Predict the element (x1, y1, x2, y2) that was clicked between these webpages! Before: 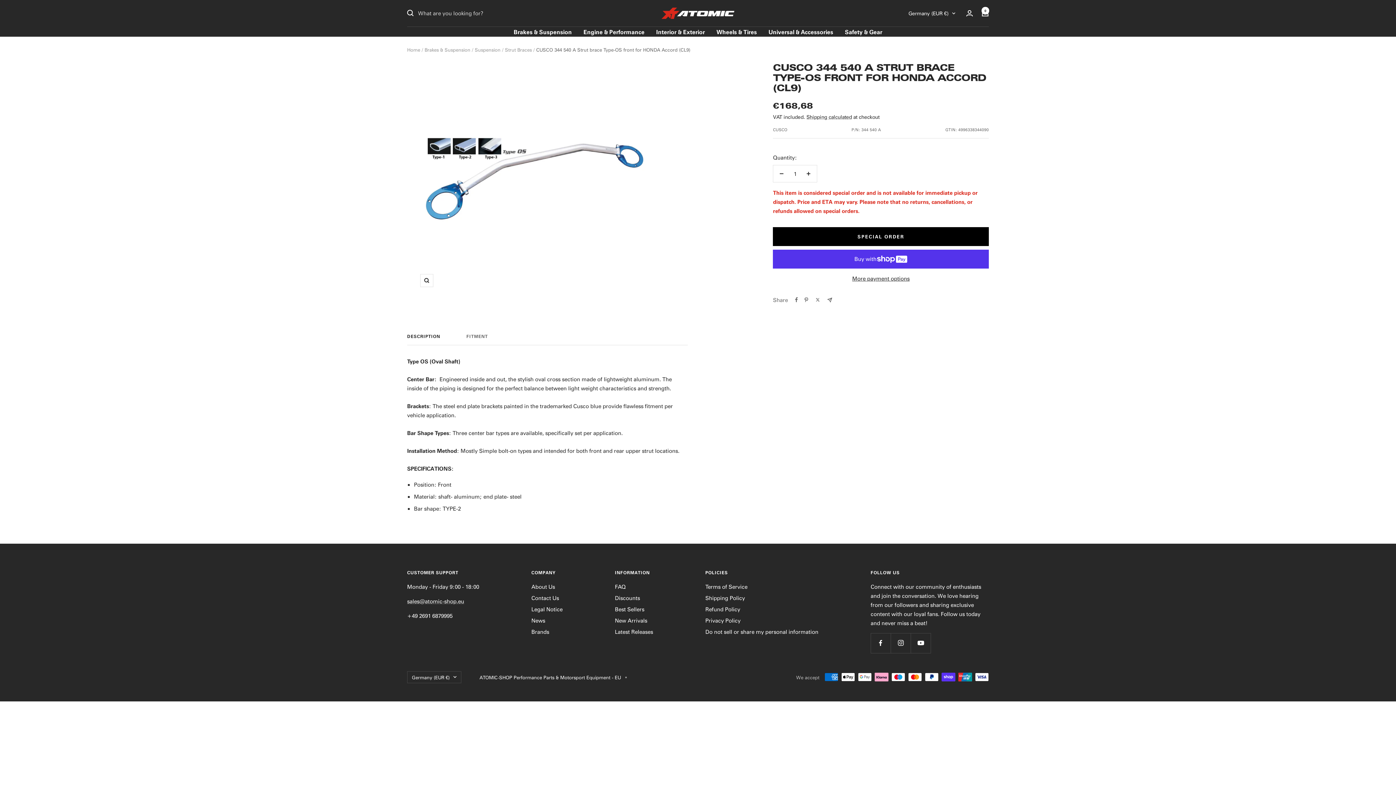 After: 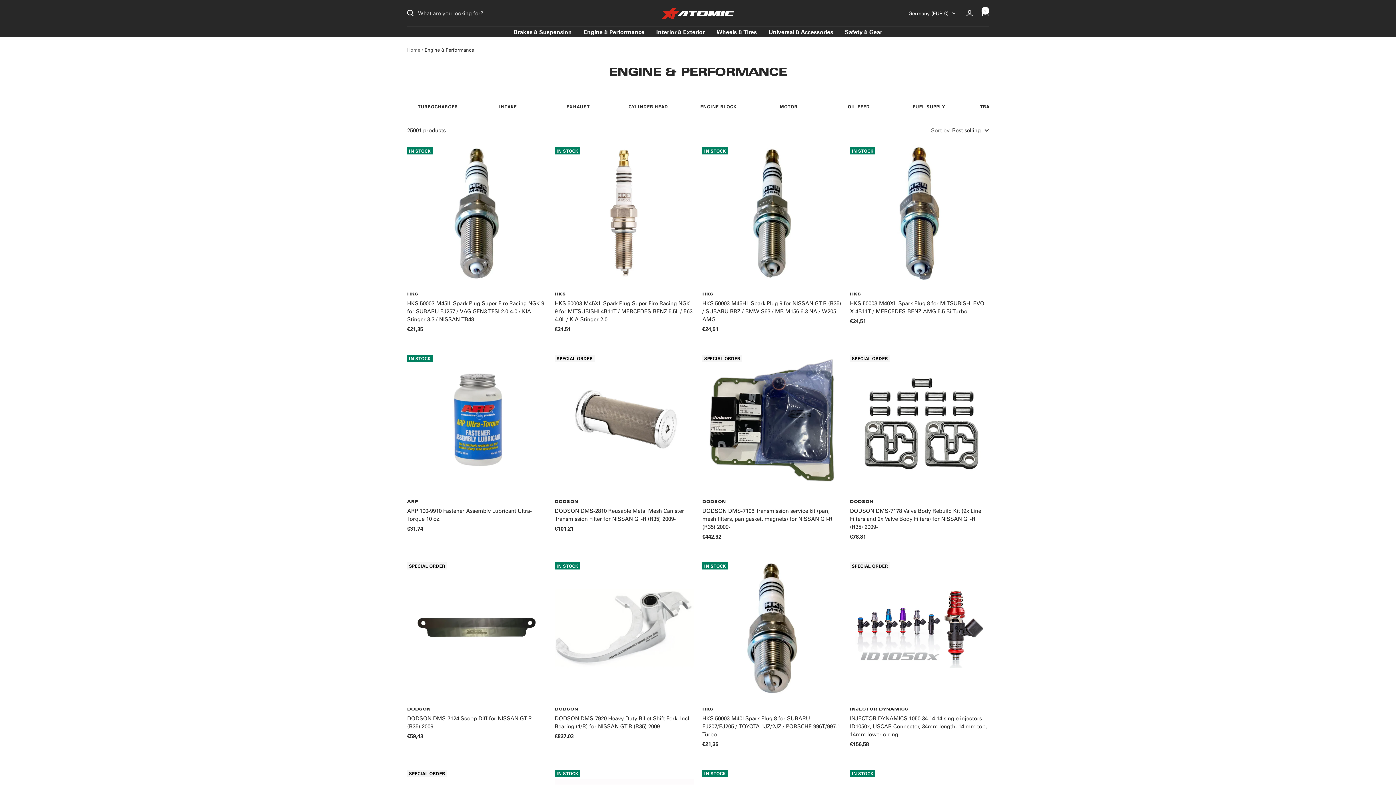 Action: bbox: (583, 26, 644, 36) label: Engine & Performance